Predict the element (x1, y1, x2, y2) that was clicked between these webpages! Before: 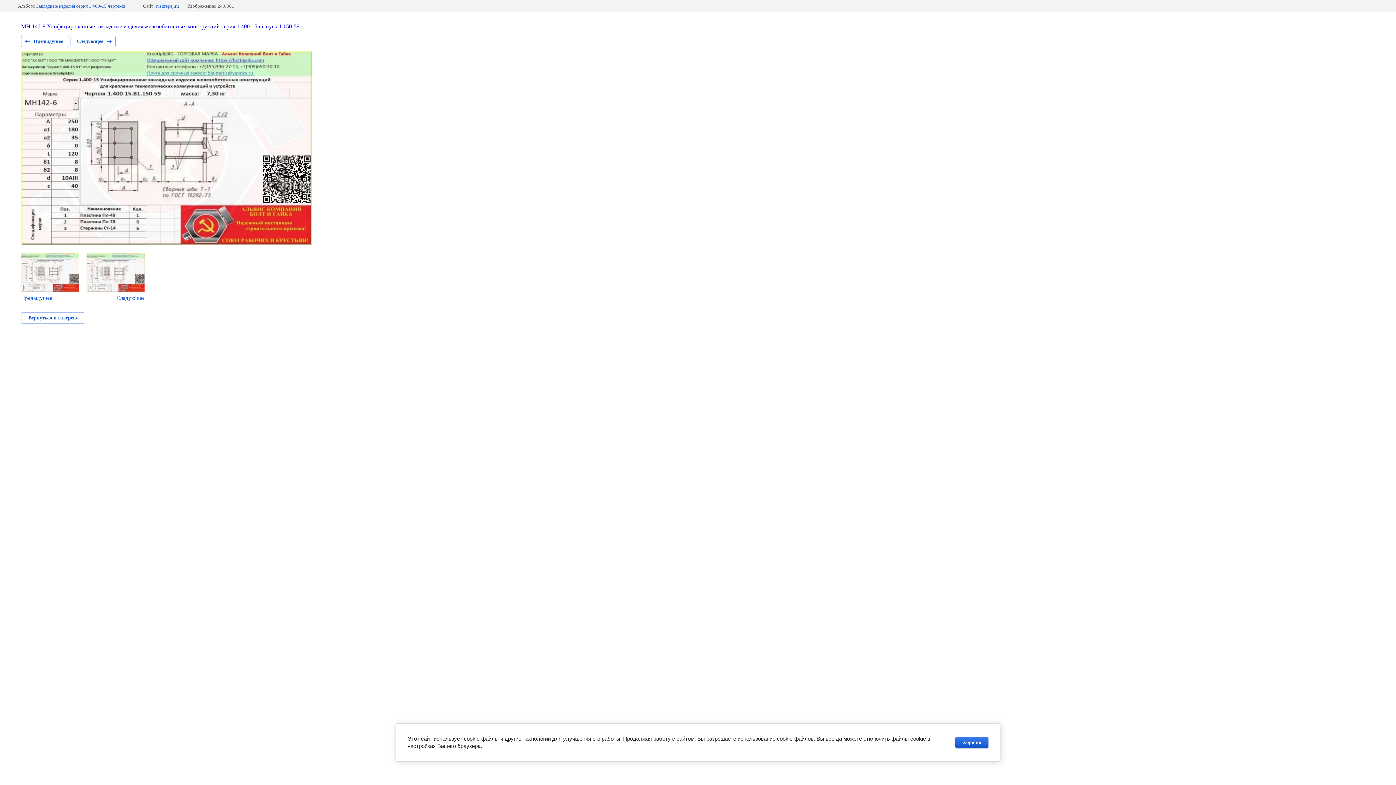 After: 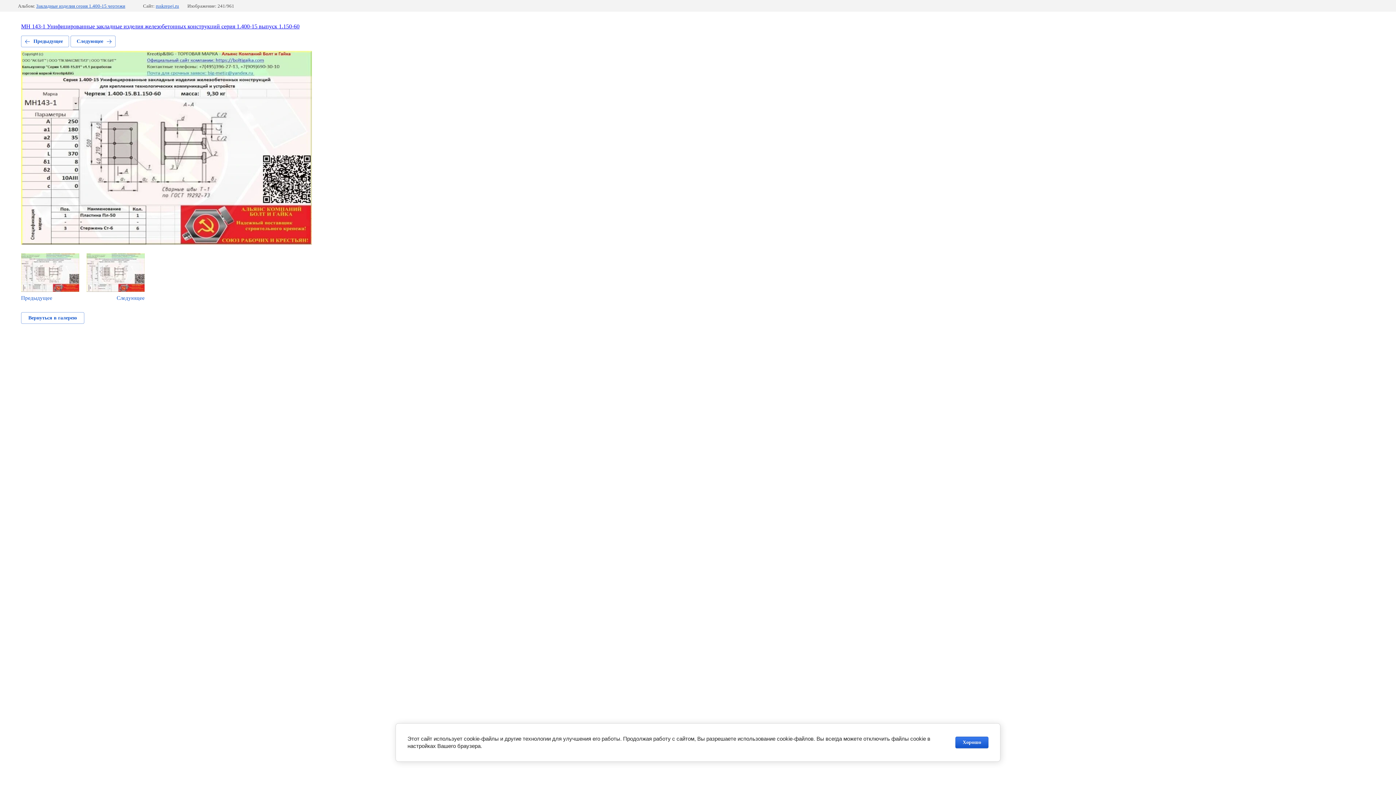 Action: bbox: (70, 35, 115, 47) label: Следующее